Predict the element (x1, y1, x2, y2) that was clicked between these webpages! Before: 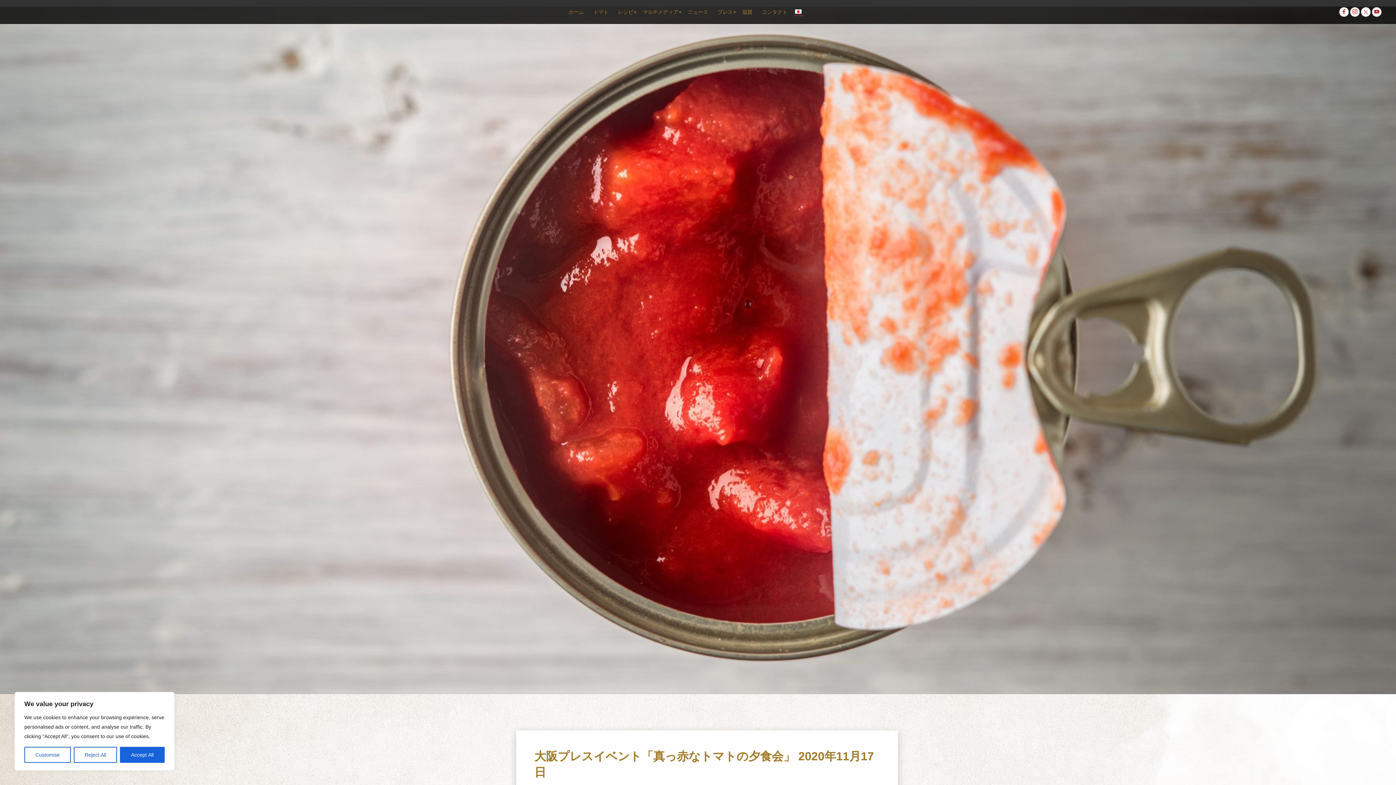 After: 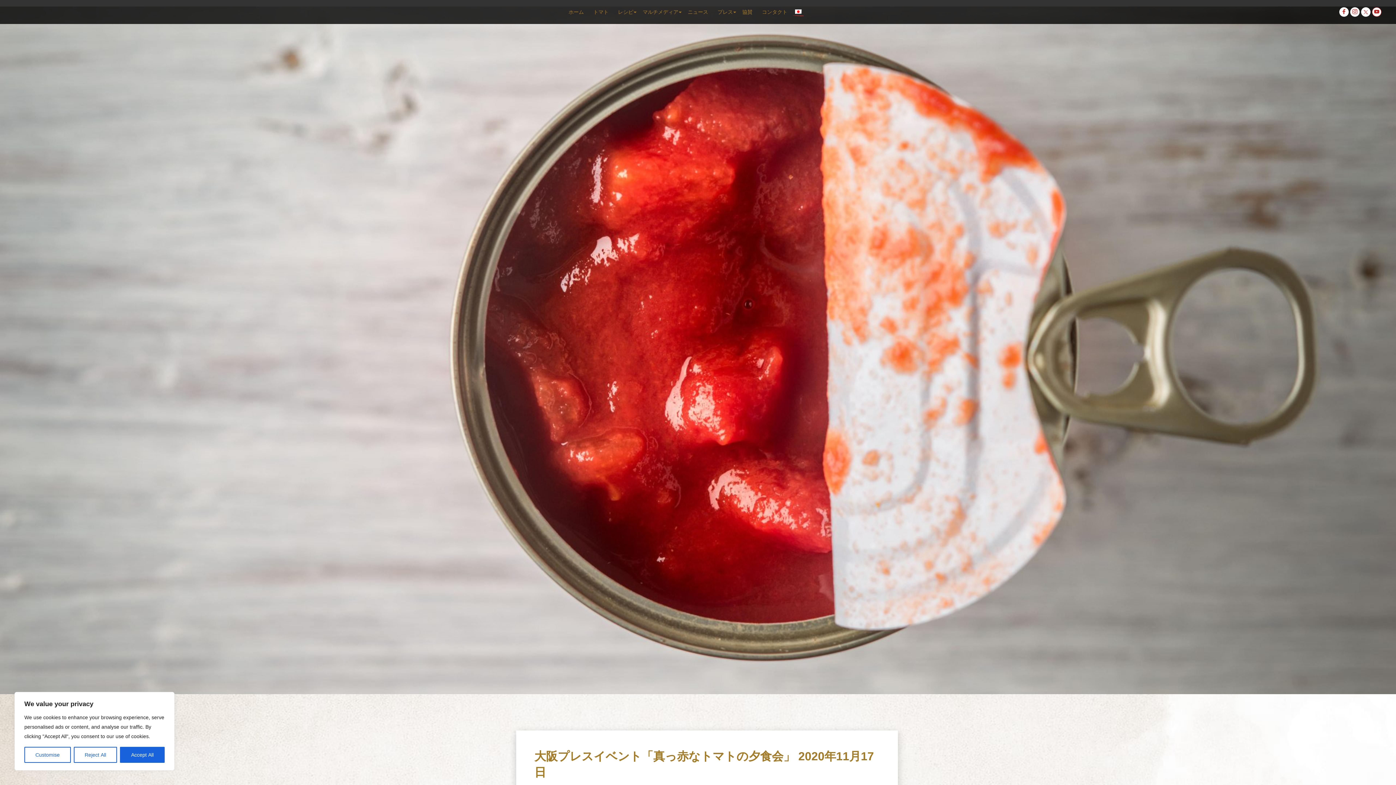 Action: bbox: (1372, 7, 1381, 16)